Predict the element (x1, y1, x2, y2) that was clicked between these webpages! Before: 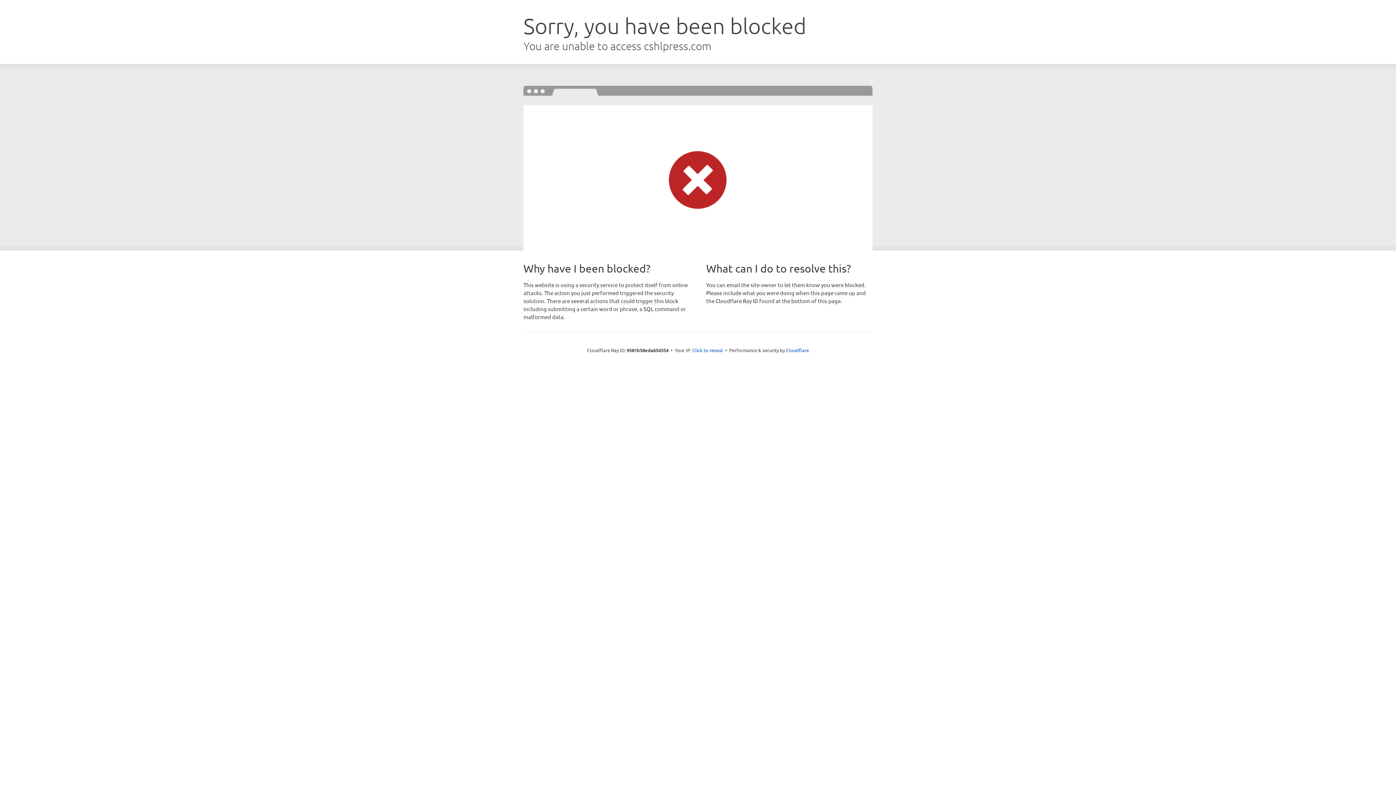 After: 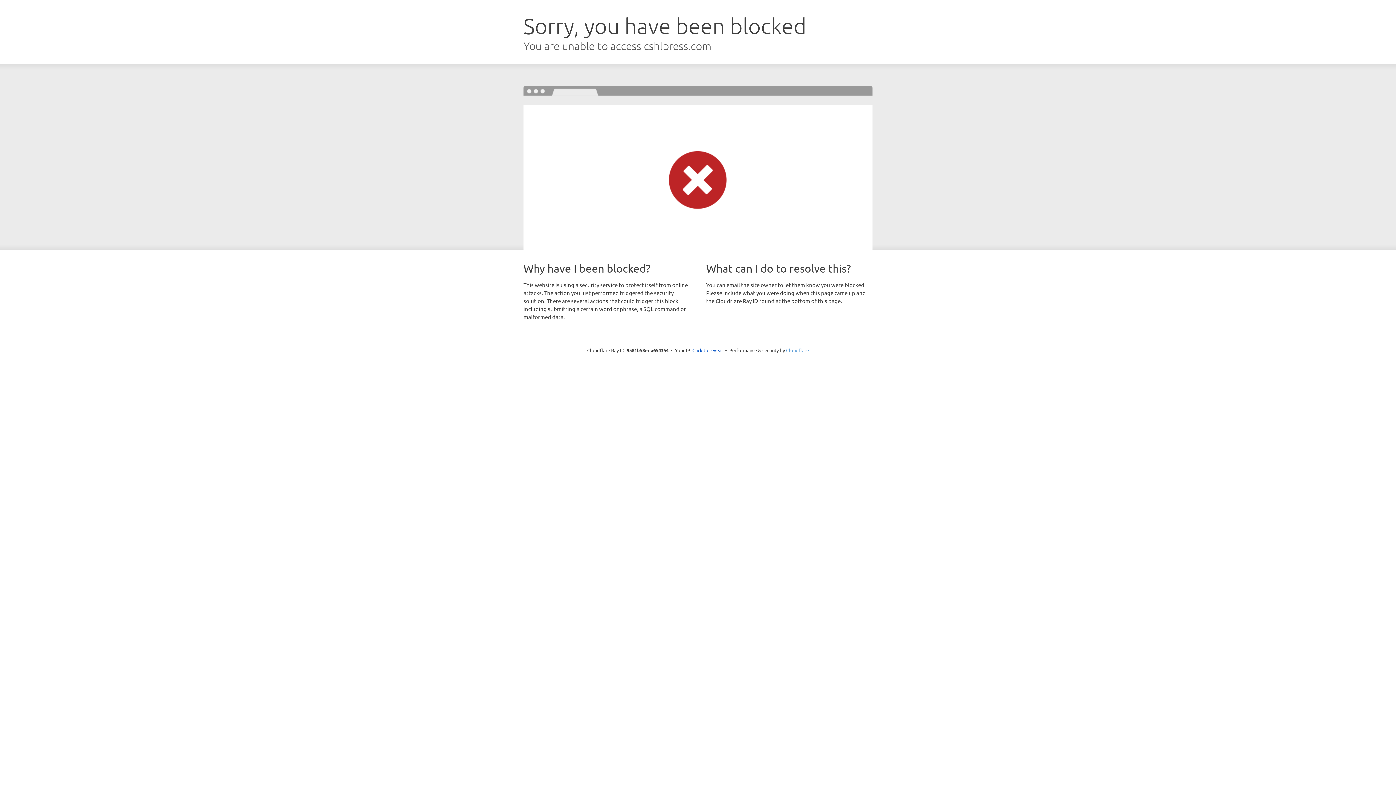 Action: bbox: (786, 347, 809, 353) label: Cloudflare